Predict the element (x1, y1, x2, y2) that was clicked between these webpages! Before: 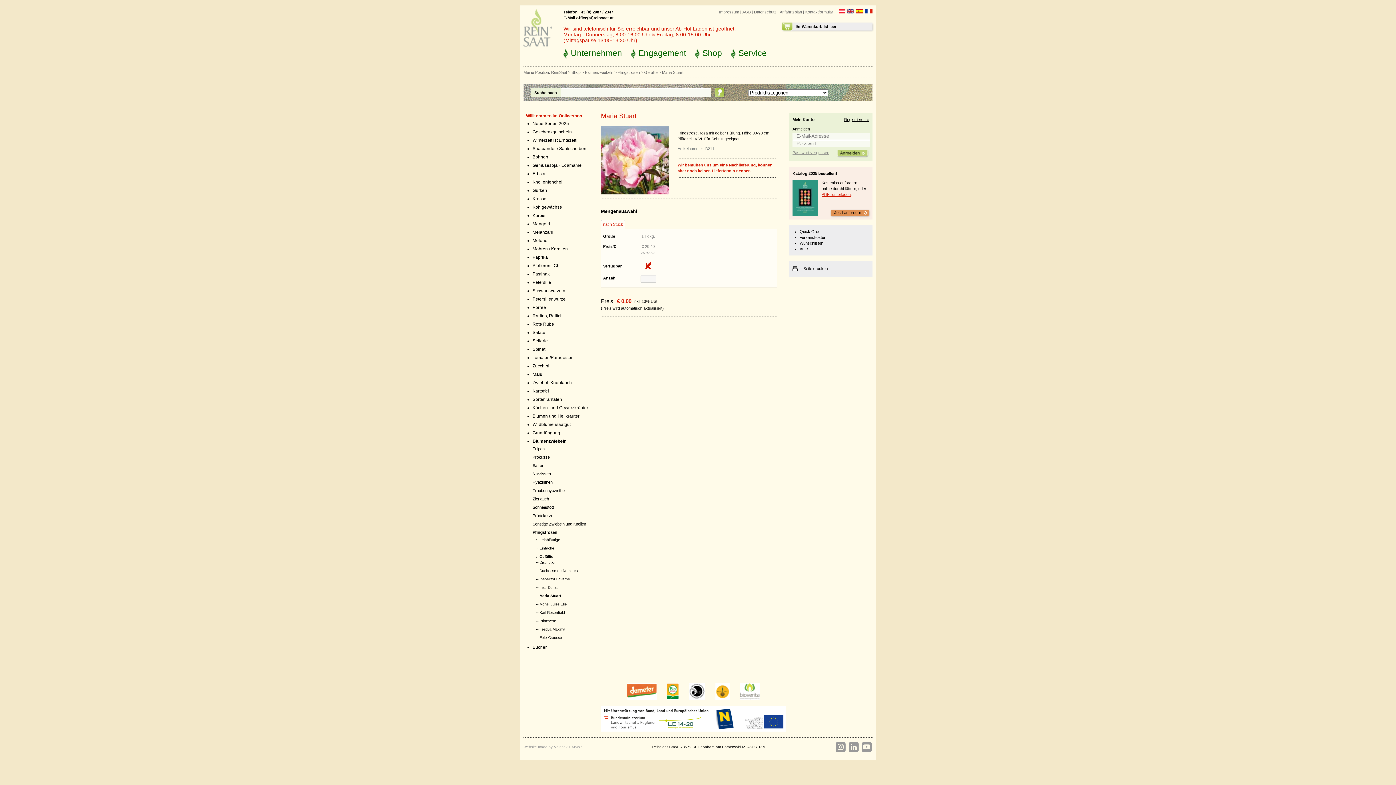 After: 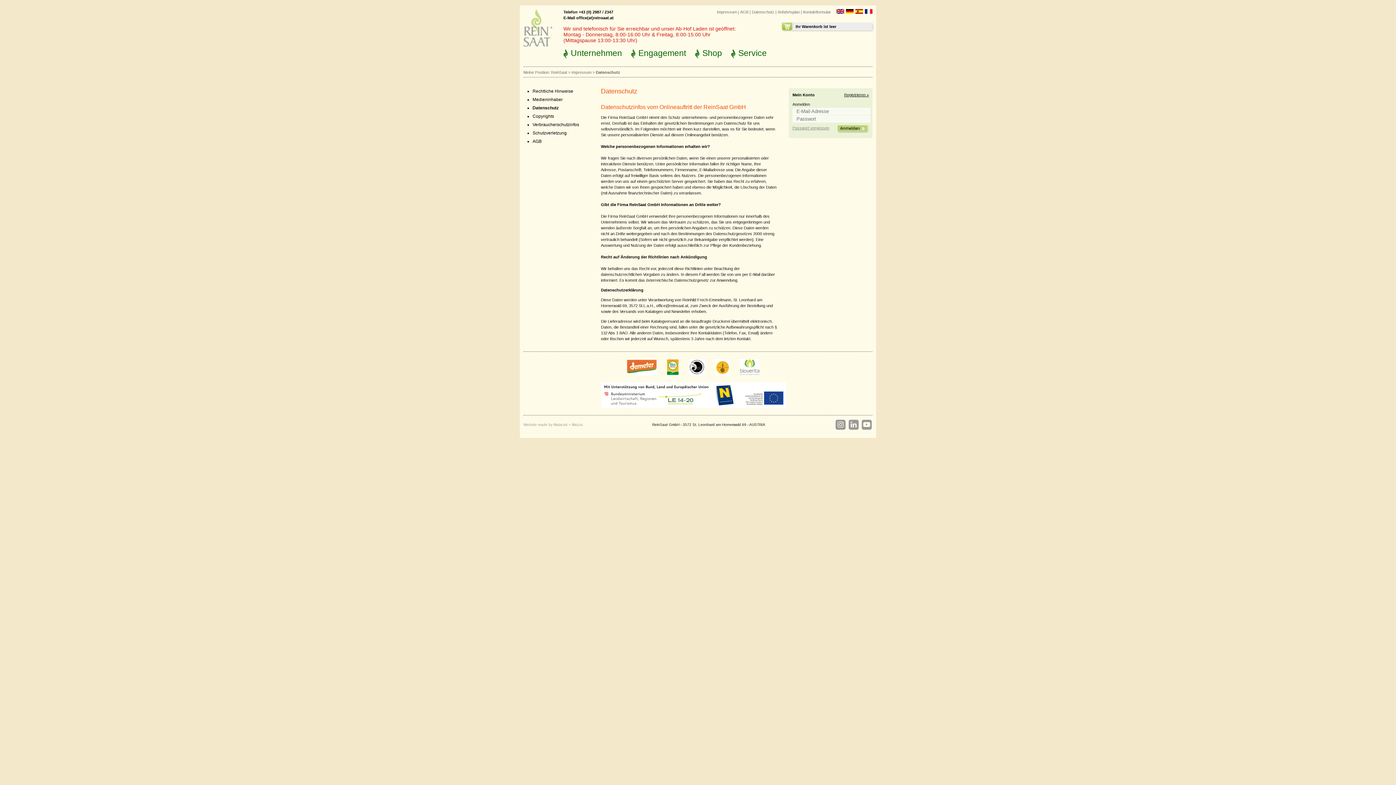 Action: label: Datenschutz bbox: (754, 9, 776, 14)